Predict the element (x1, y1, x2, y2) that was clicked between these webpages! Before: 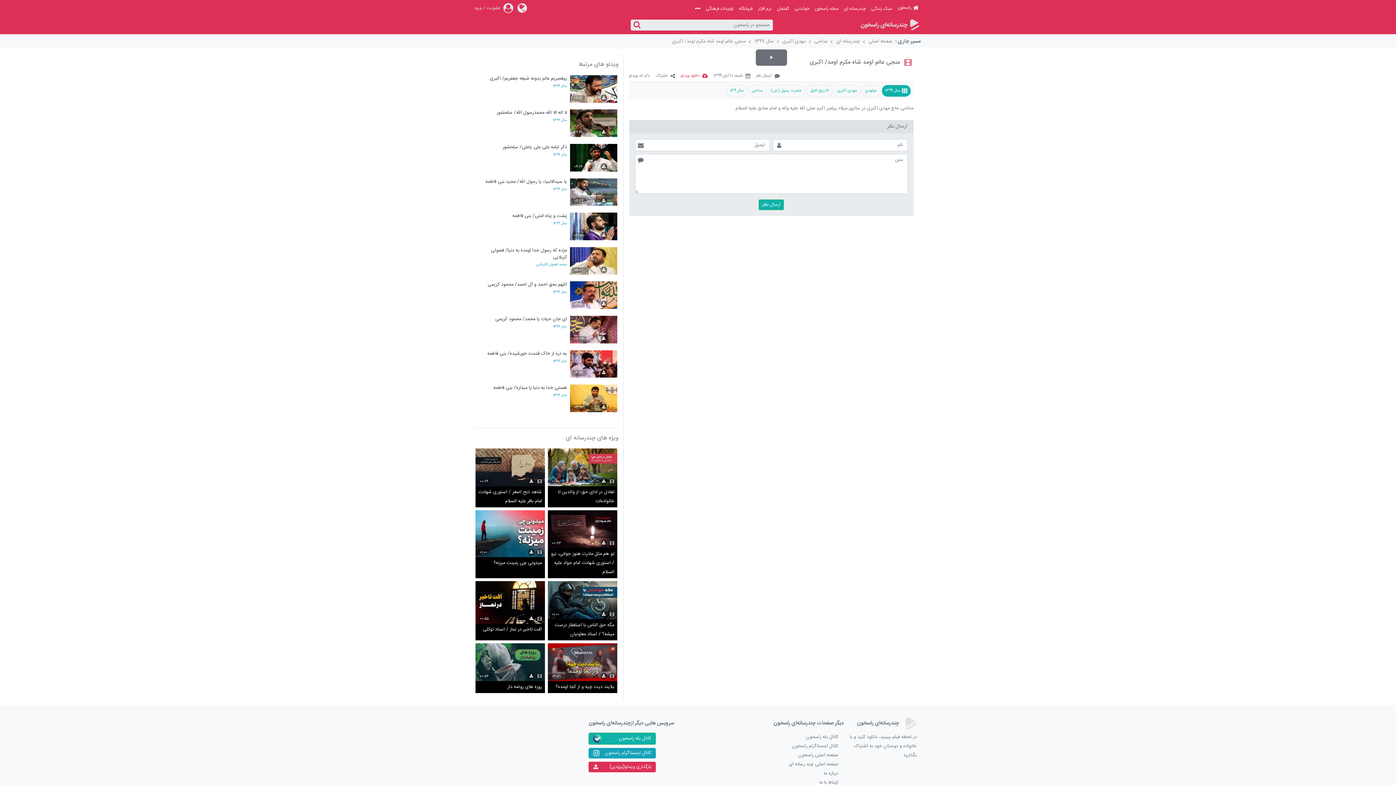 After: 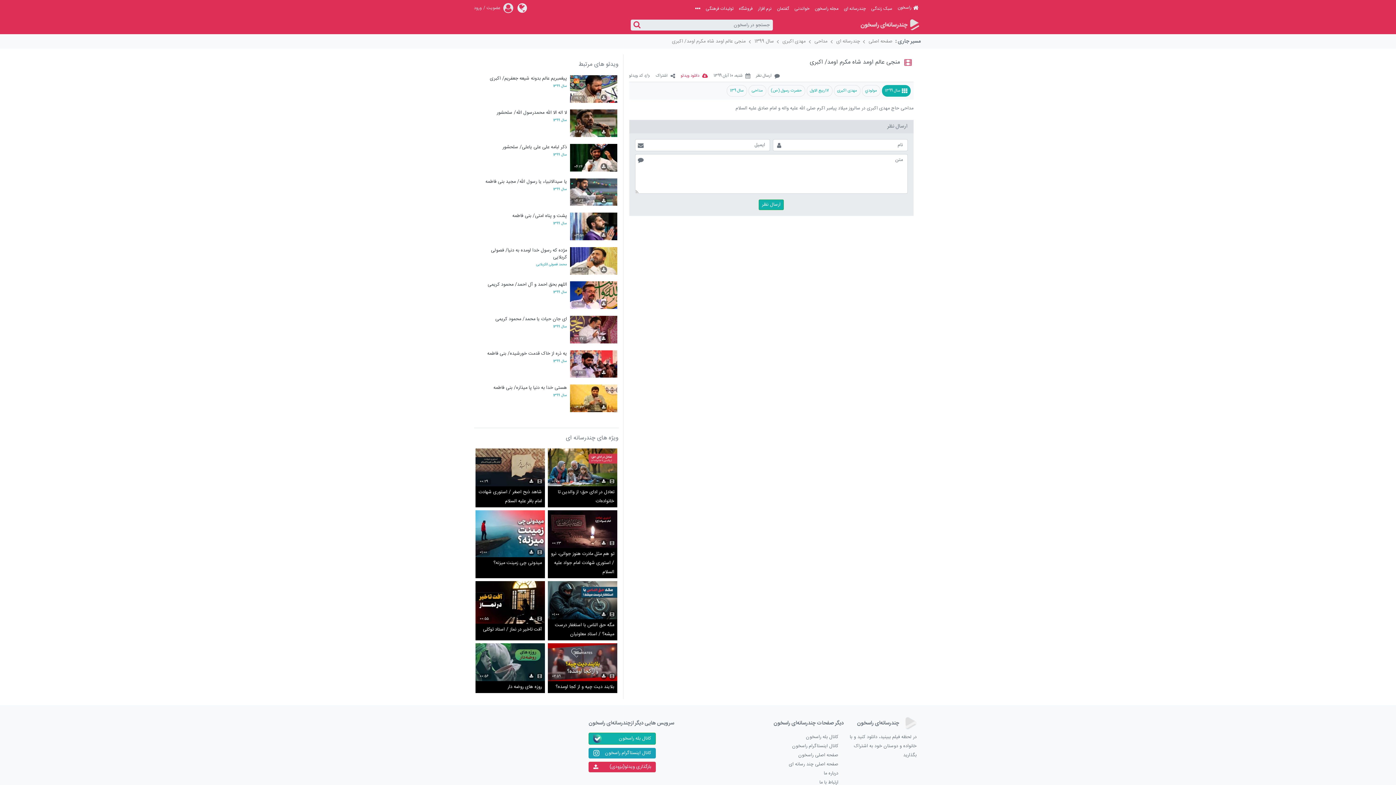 Action: label: میدونی چی زمینت میزنه؟ bbox: (475, 557, 544, 578)